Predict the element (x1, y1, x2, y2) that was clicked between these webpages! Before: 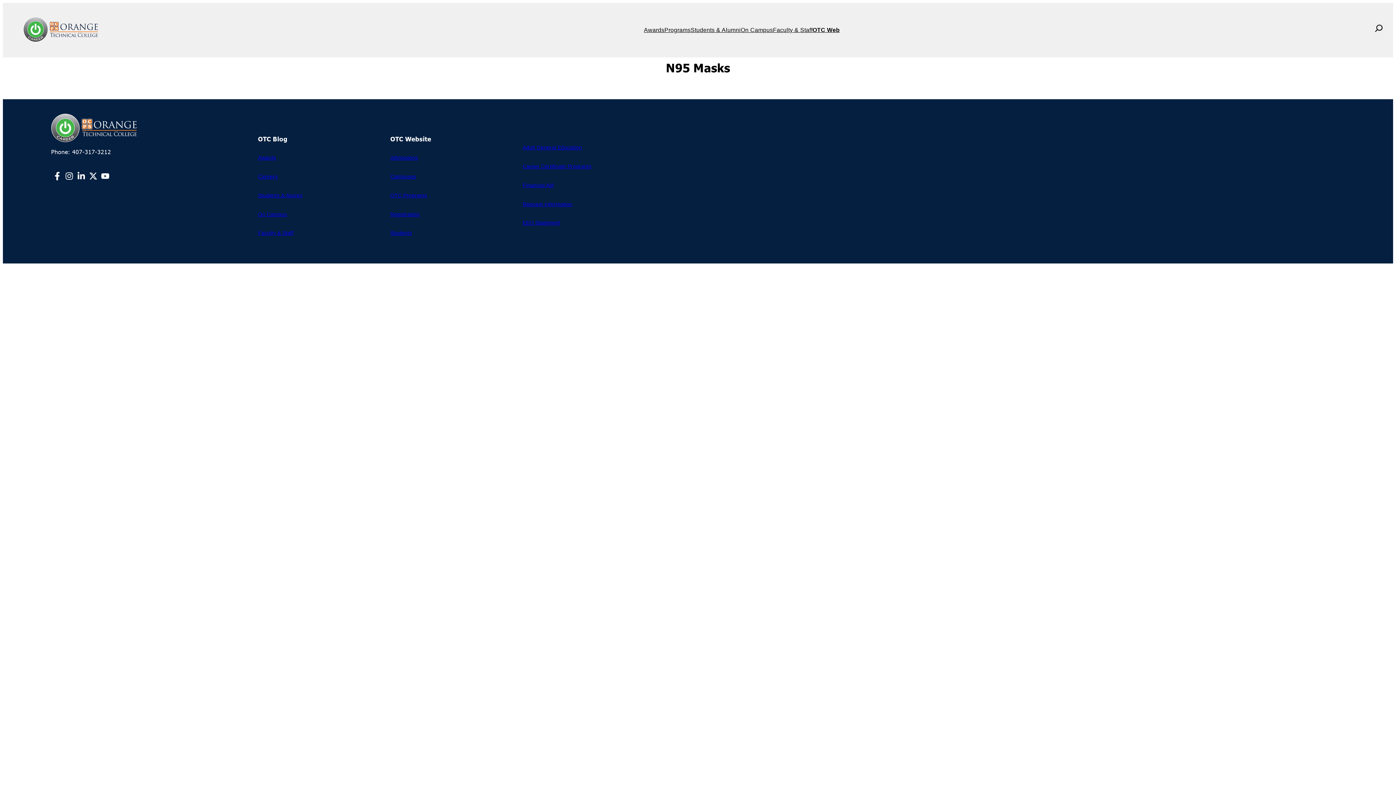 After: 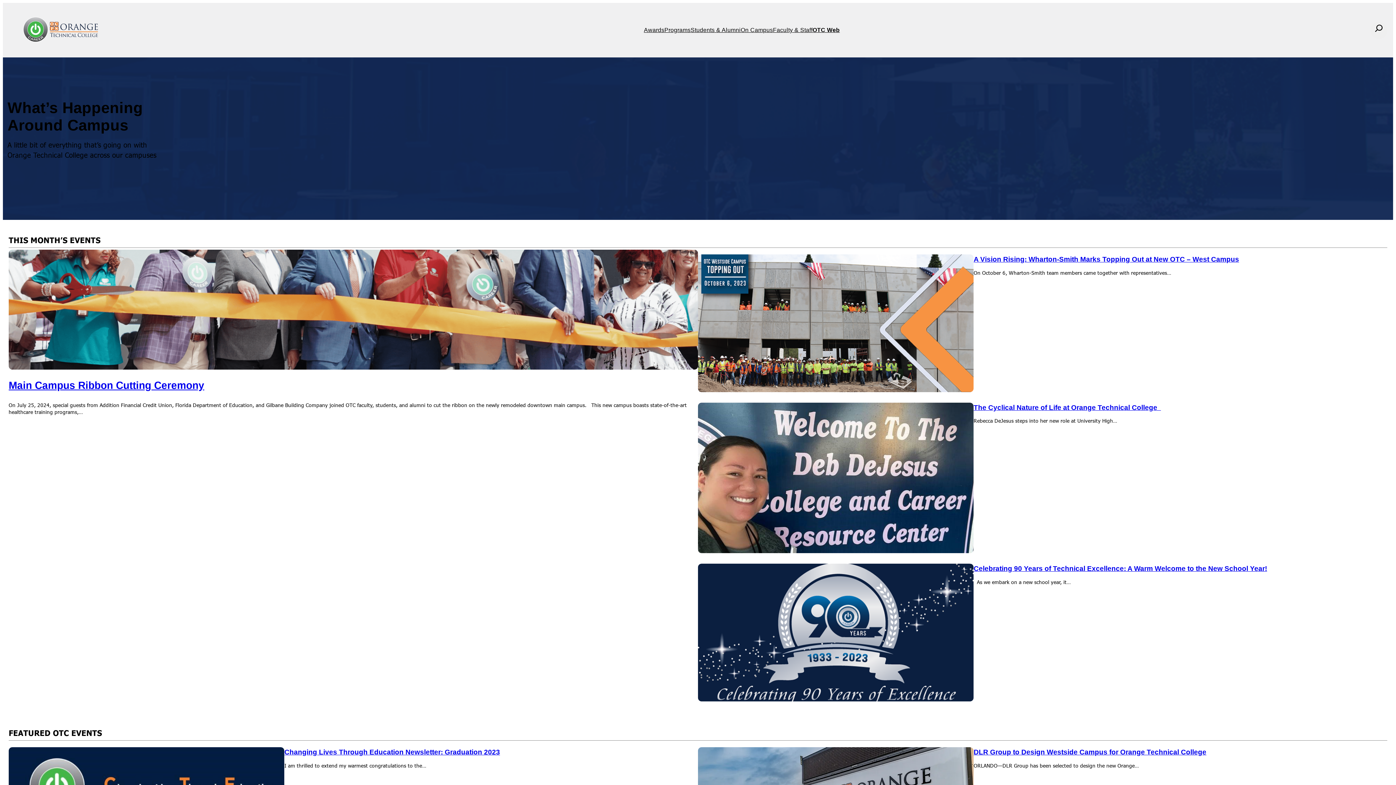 Action: label: Registration bbox: (390, 211, 419, 217)